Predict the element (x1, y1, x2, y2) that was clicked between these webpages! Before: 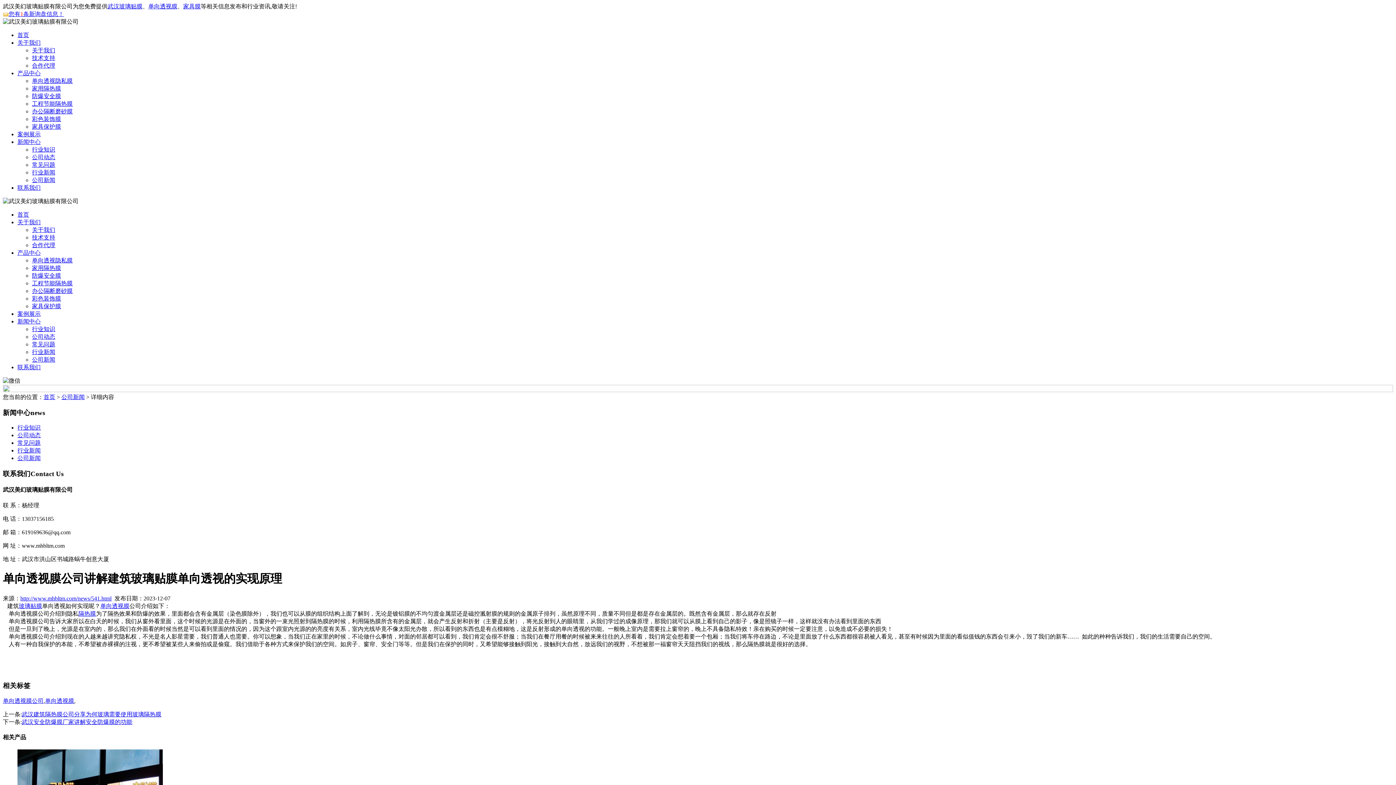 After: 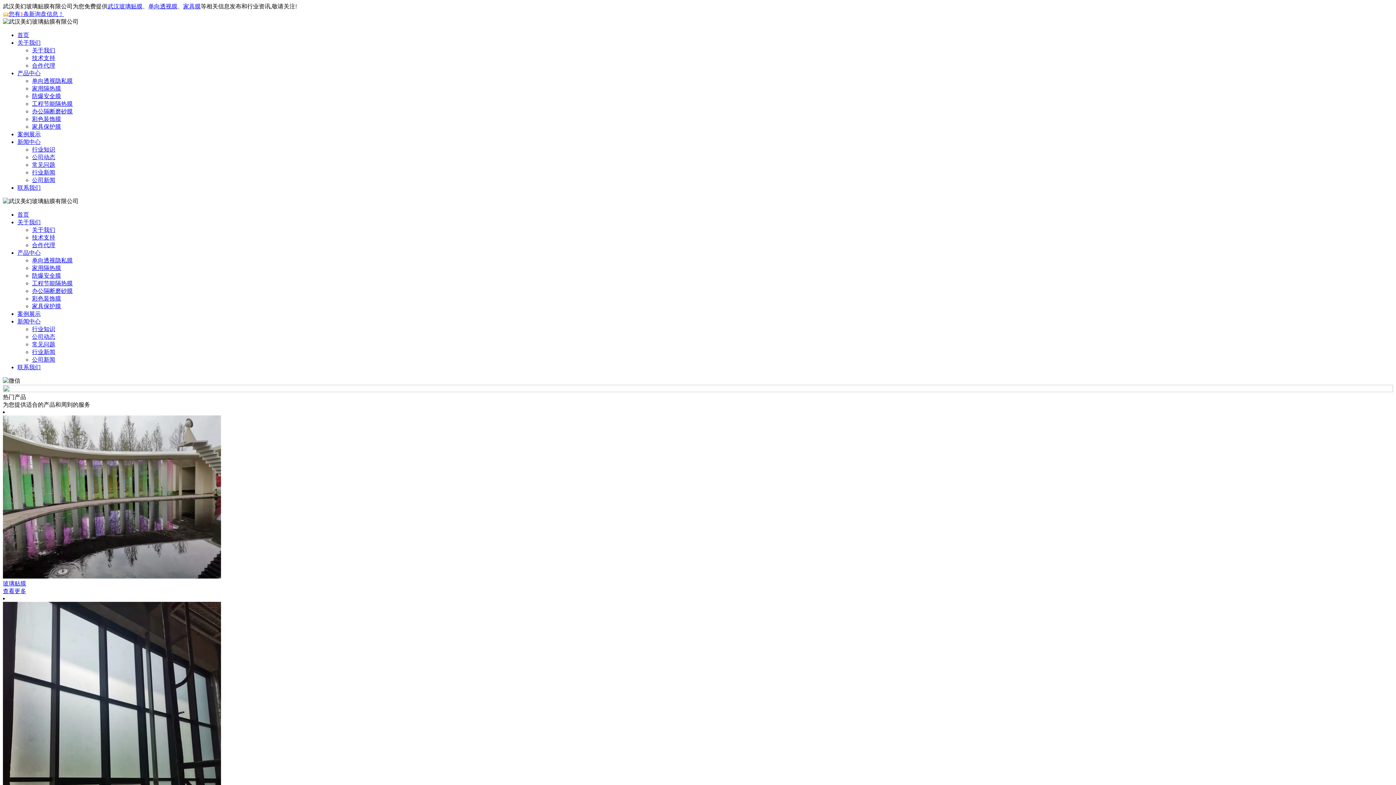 Action: label: 首页 bbox: (43, 394, 55, 400)